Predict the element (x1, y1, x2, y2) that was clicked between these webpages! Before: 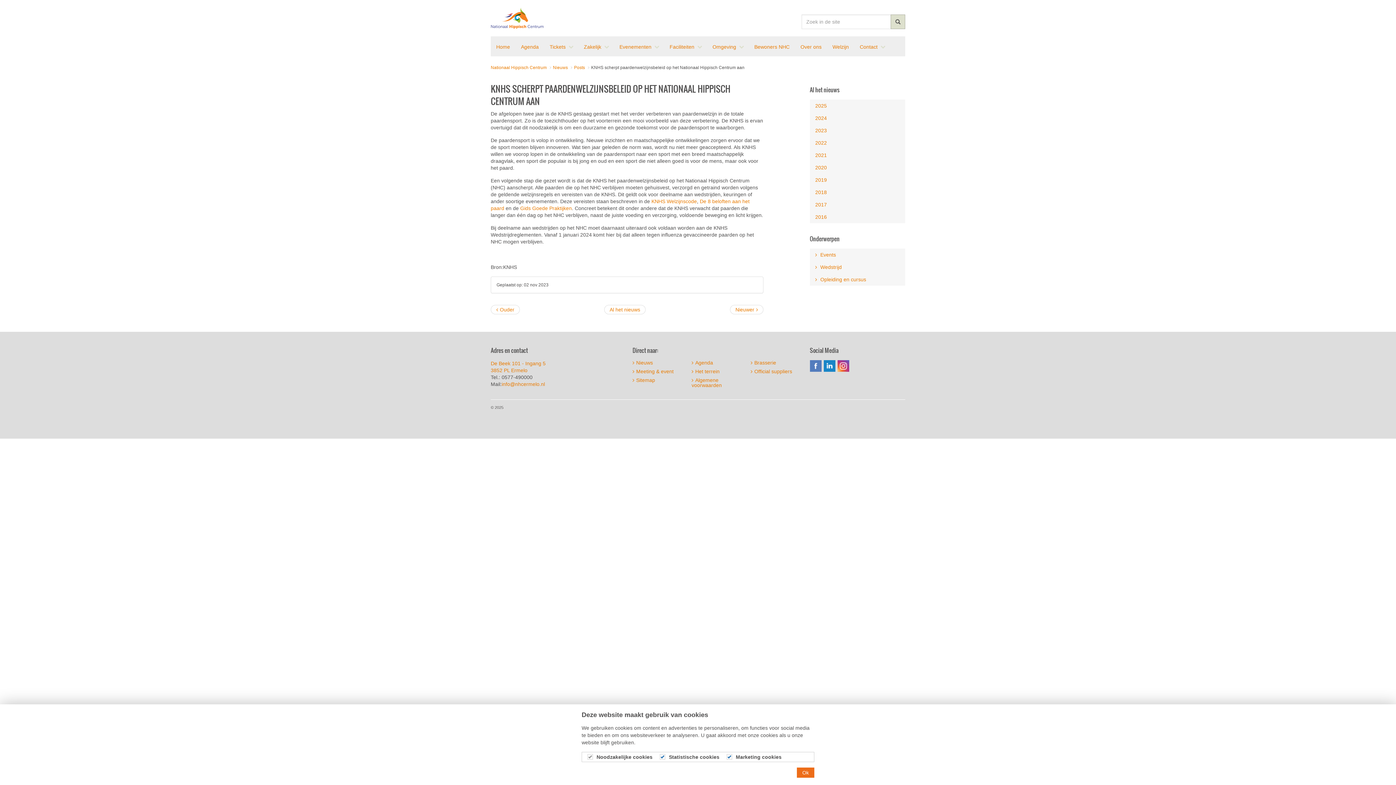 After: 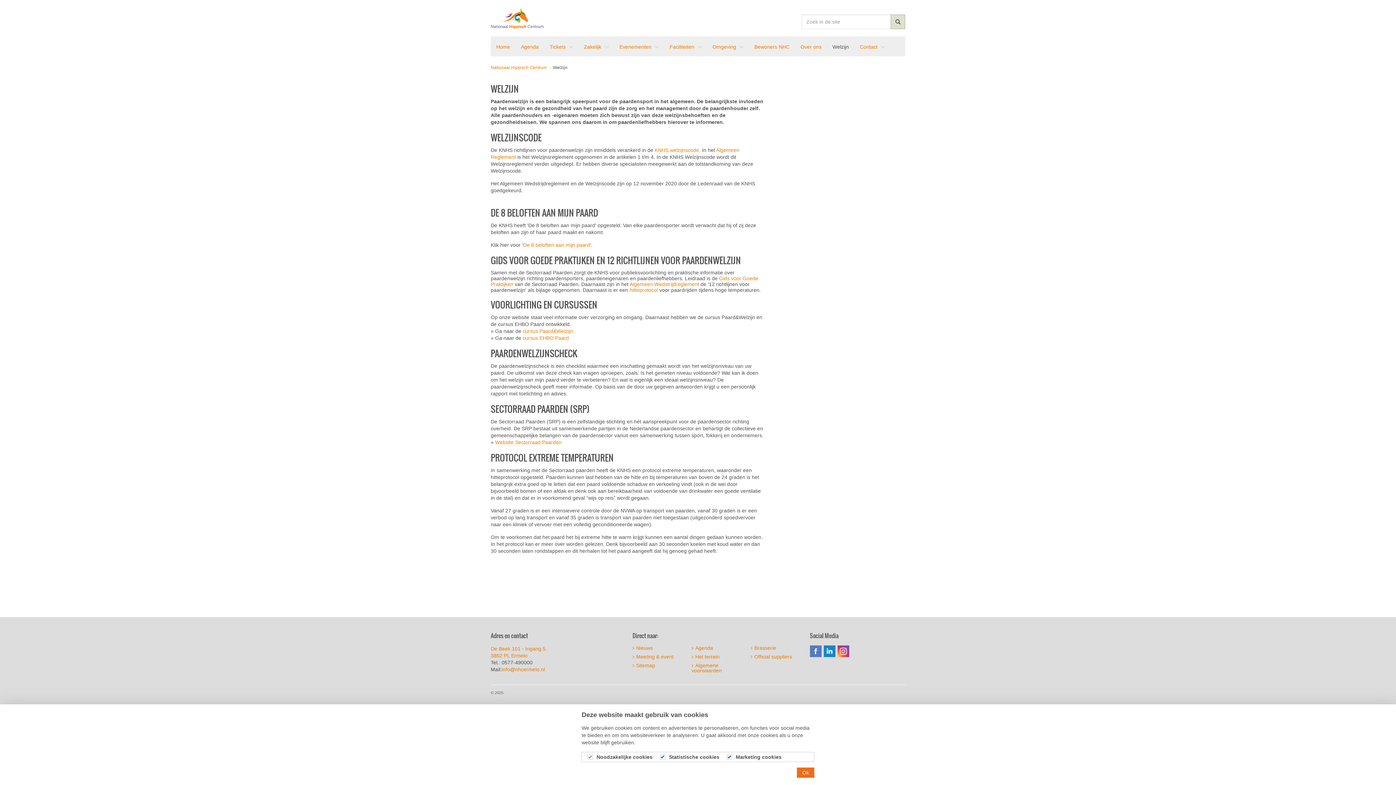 Action: label: Welzijn bbox: (827, 36, 854, 58)